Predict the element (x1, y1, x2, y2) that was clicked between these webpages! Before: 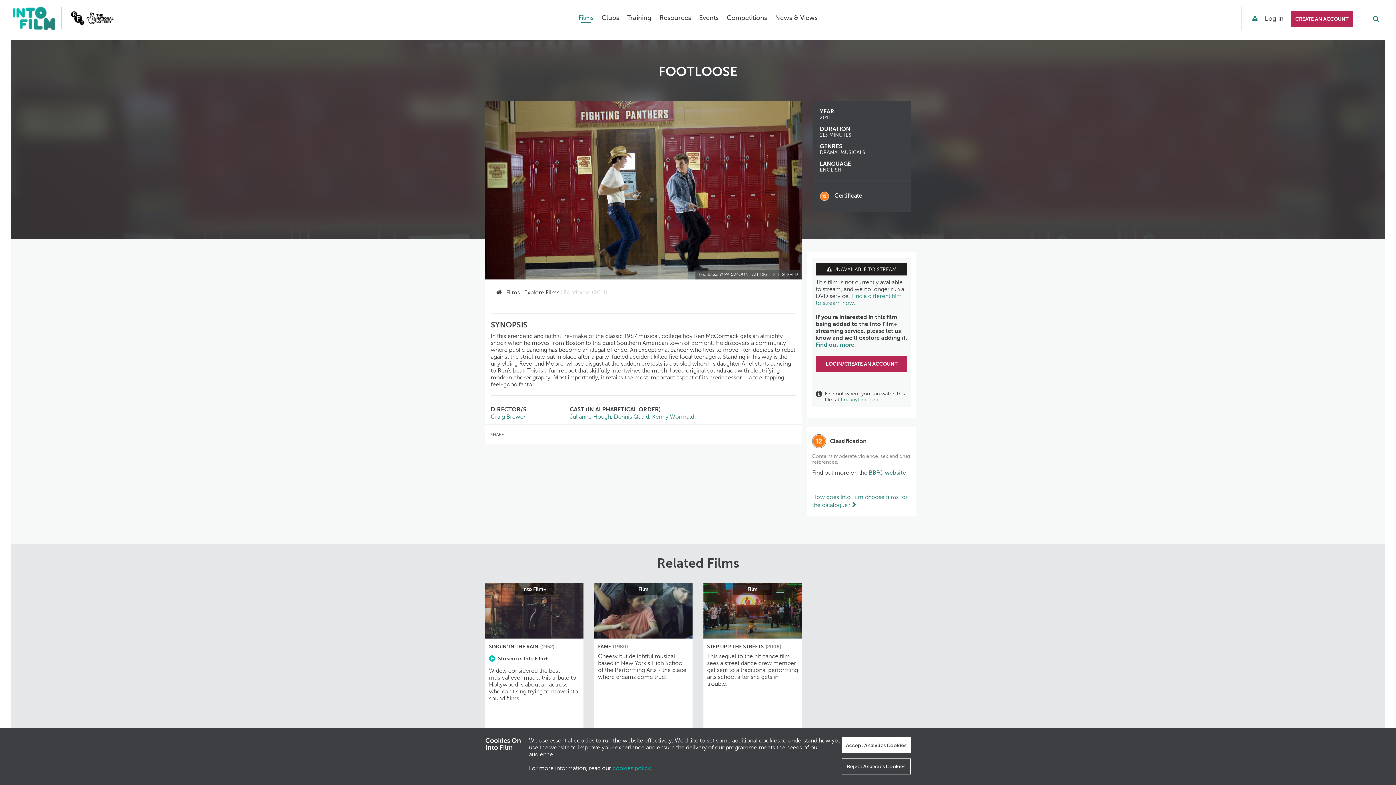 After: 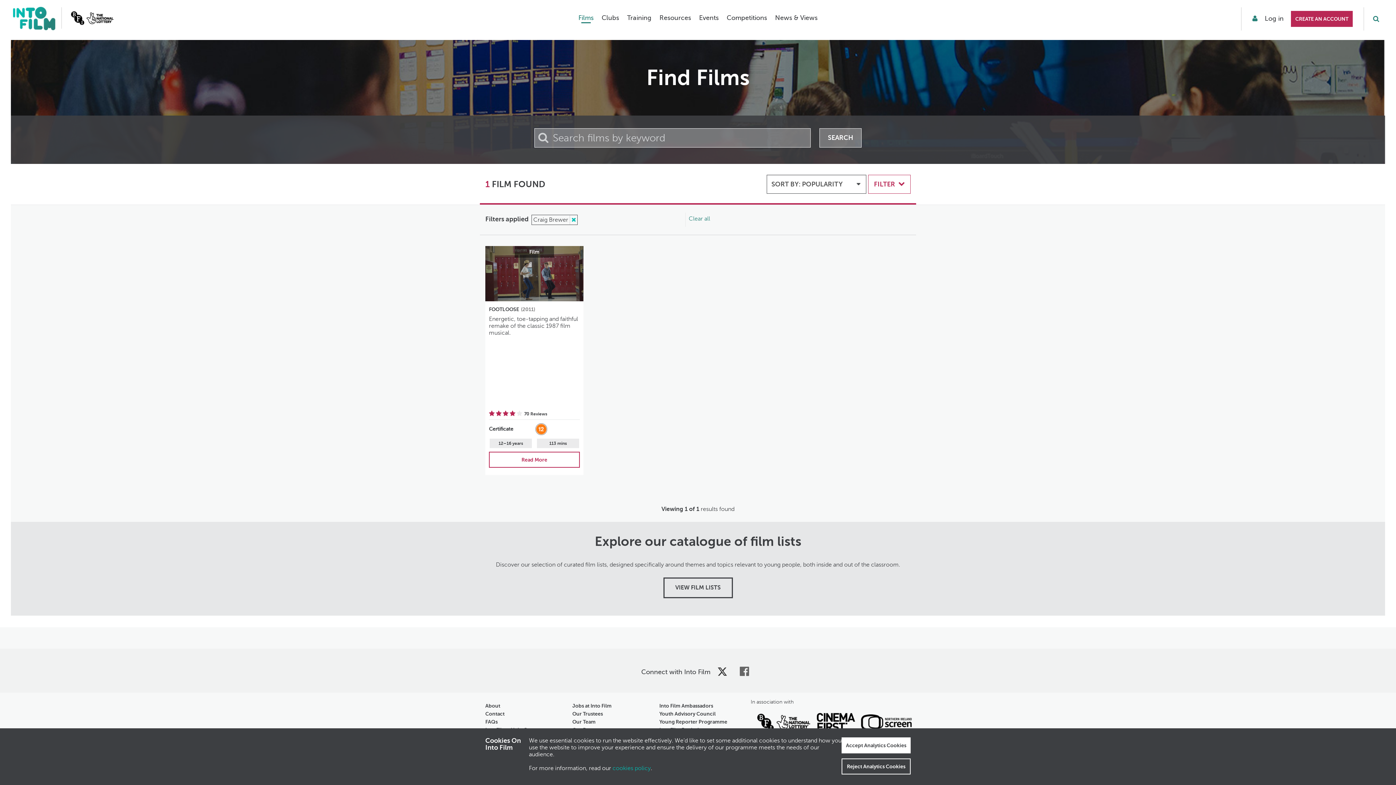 Action: bbox: (490, 413, 525, 420) label: Craig Brewer